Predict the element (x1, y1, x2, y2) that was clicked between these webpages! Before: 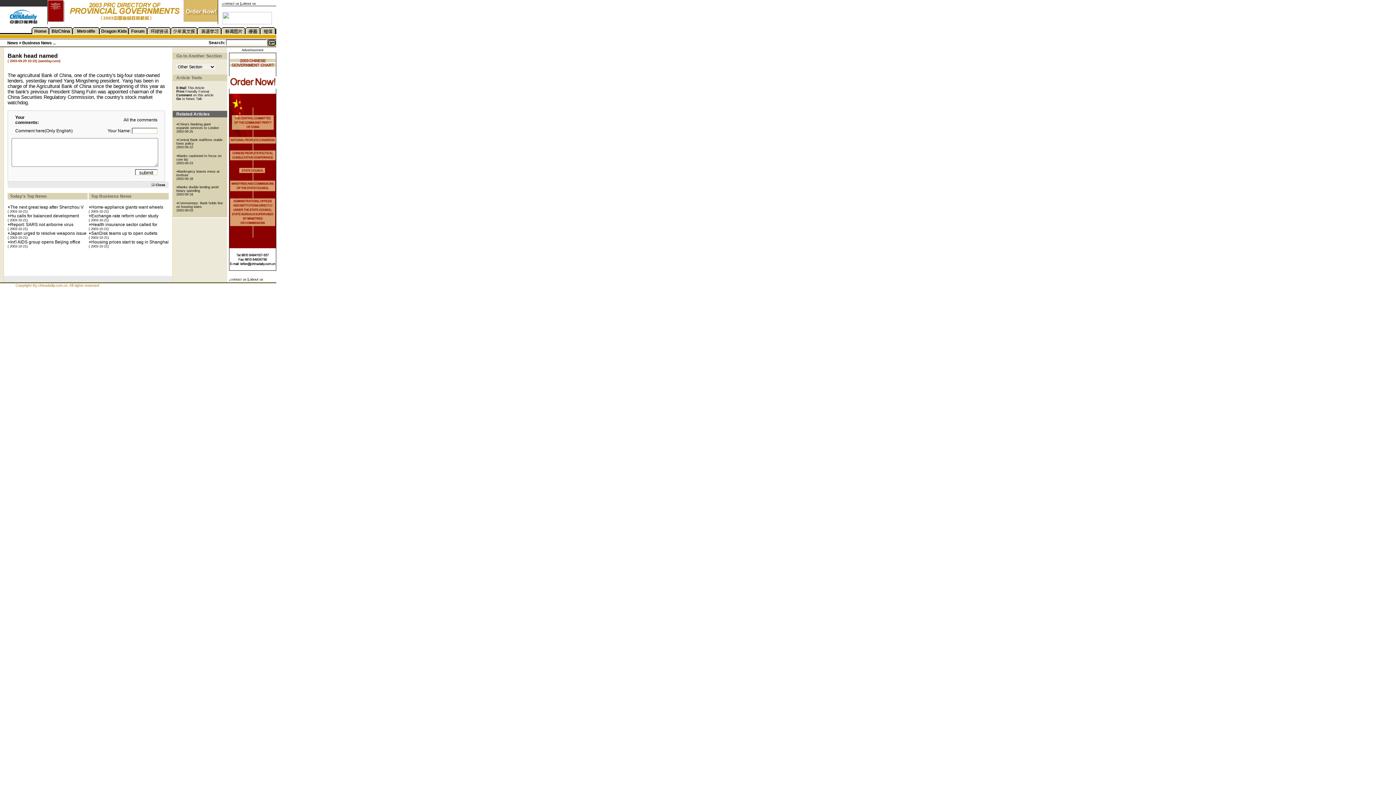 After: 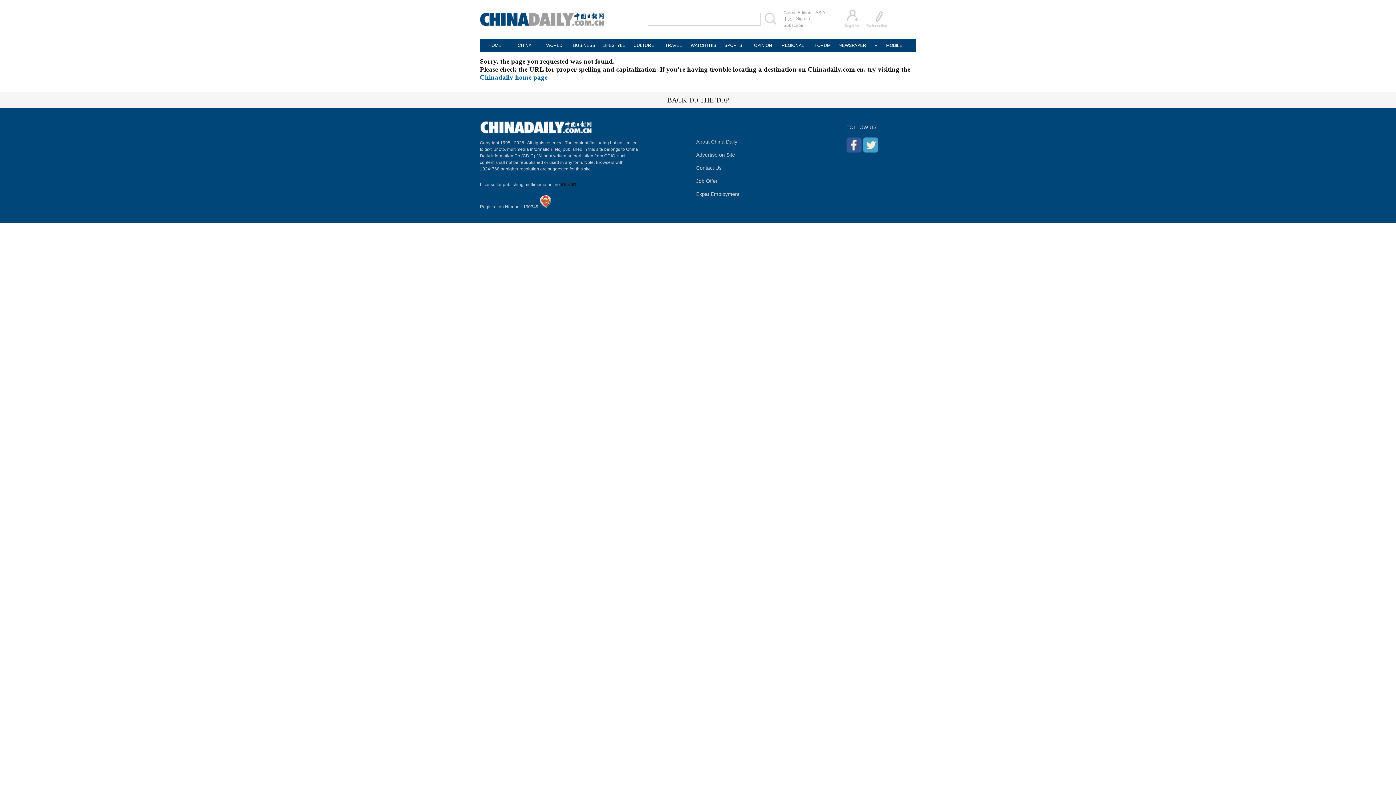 Action: bbox: (250, 277, 263, 281) label: about us